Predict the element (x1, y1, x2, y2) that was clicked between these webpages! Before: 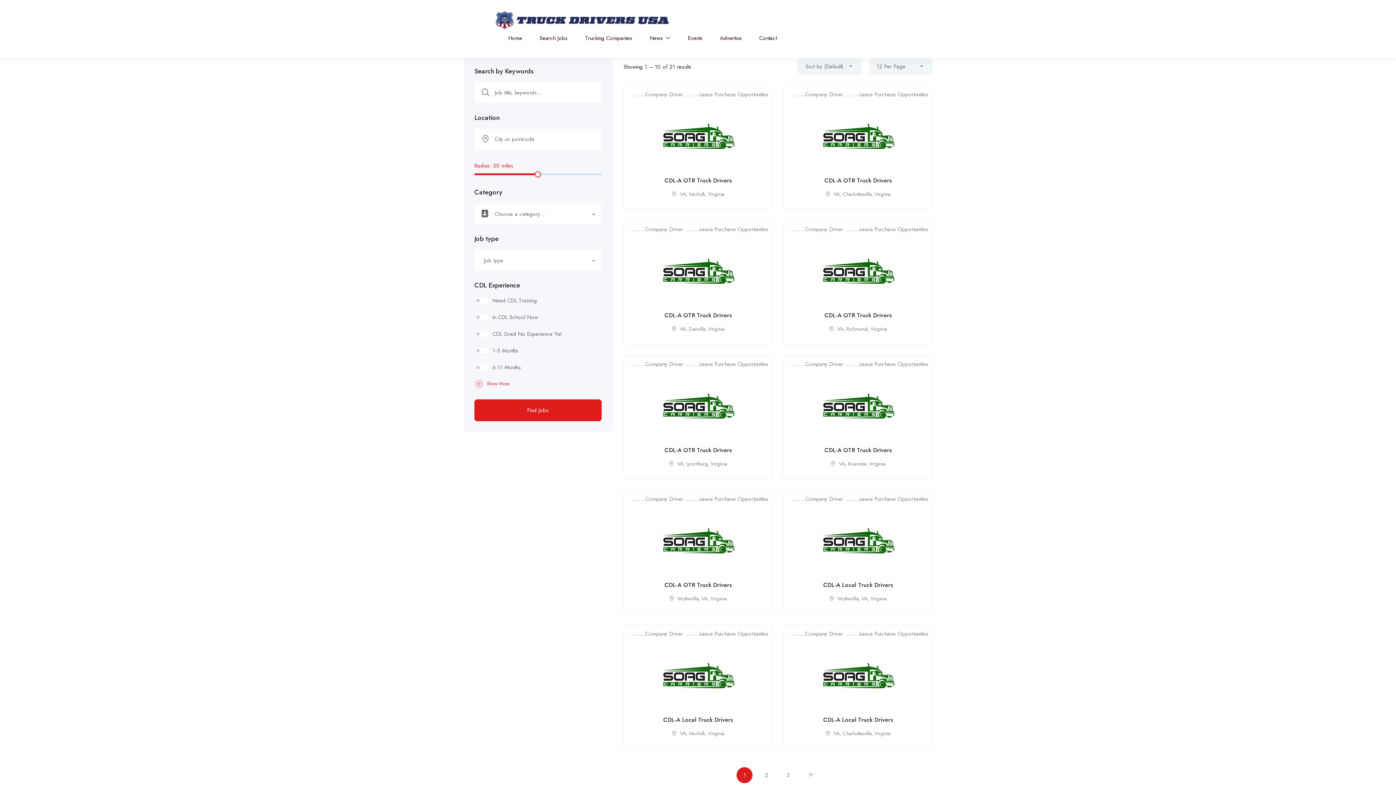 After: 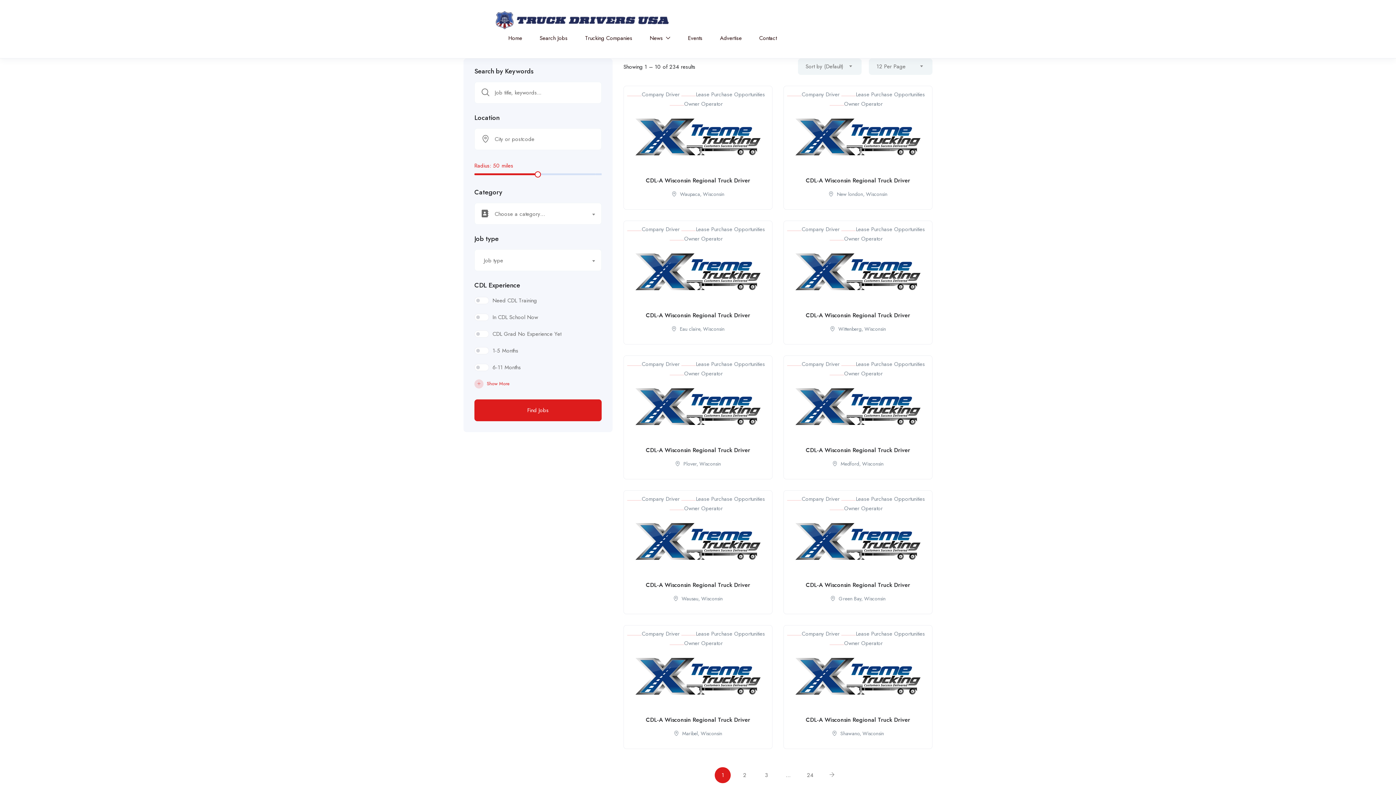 Action: bbox: (845, 365, 859, 366)